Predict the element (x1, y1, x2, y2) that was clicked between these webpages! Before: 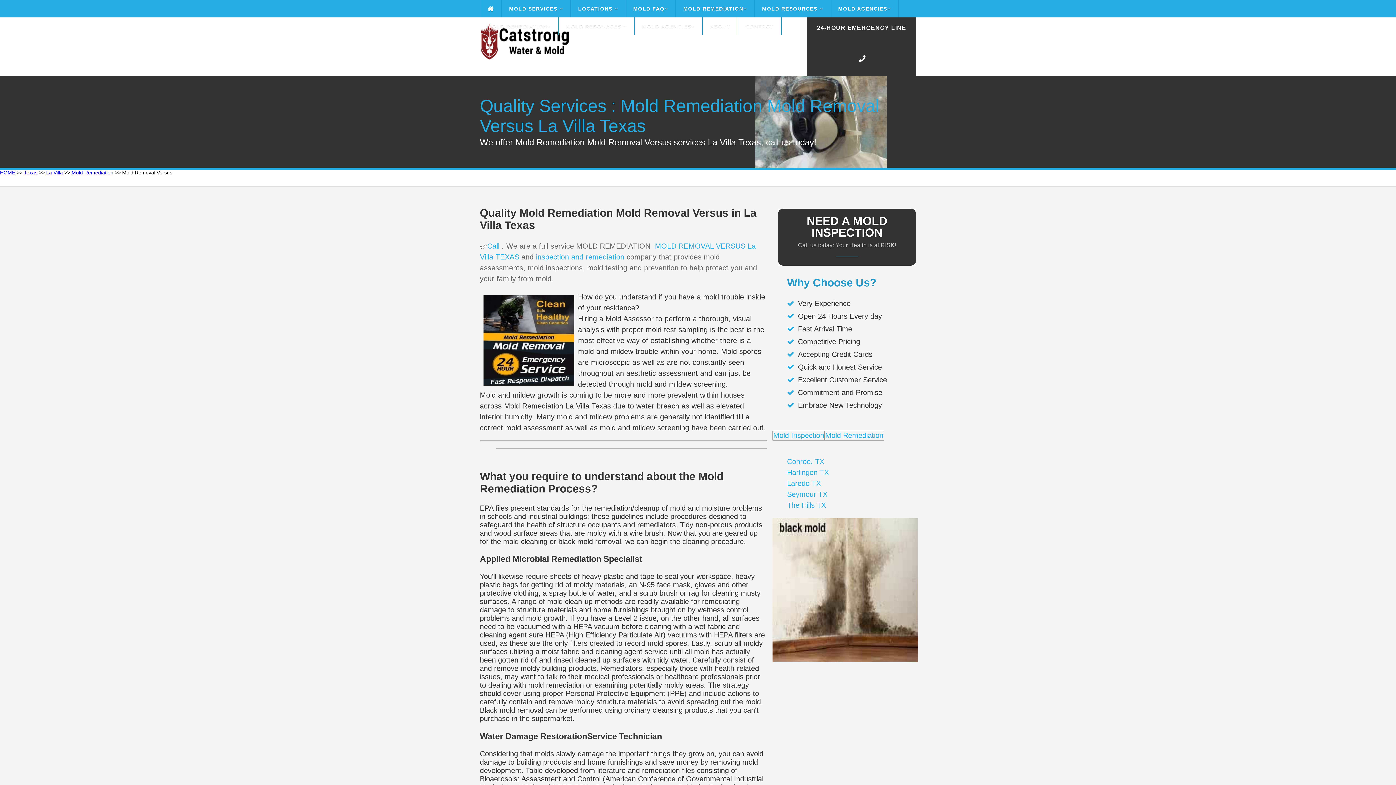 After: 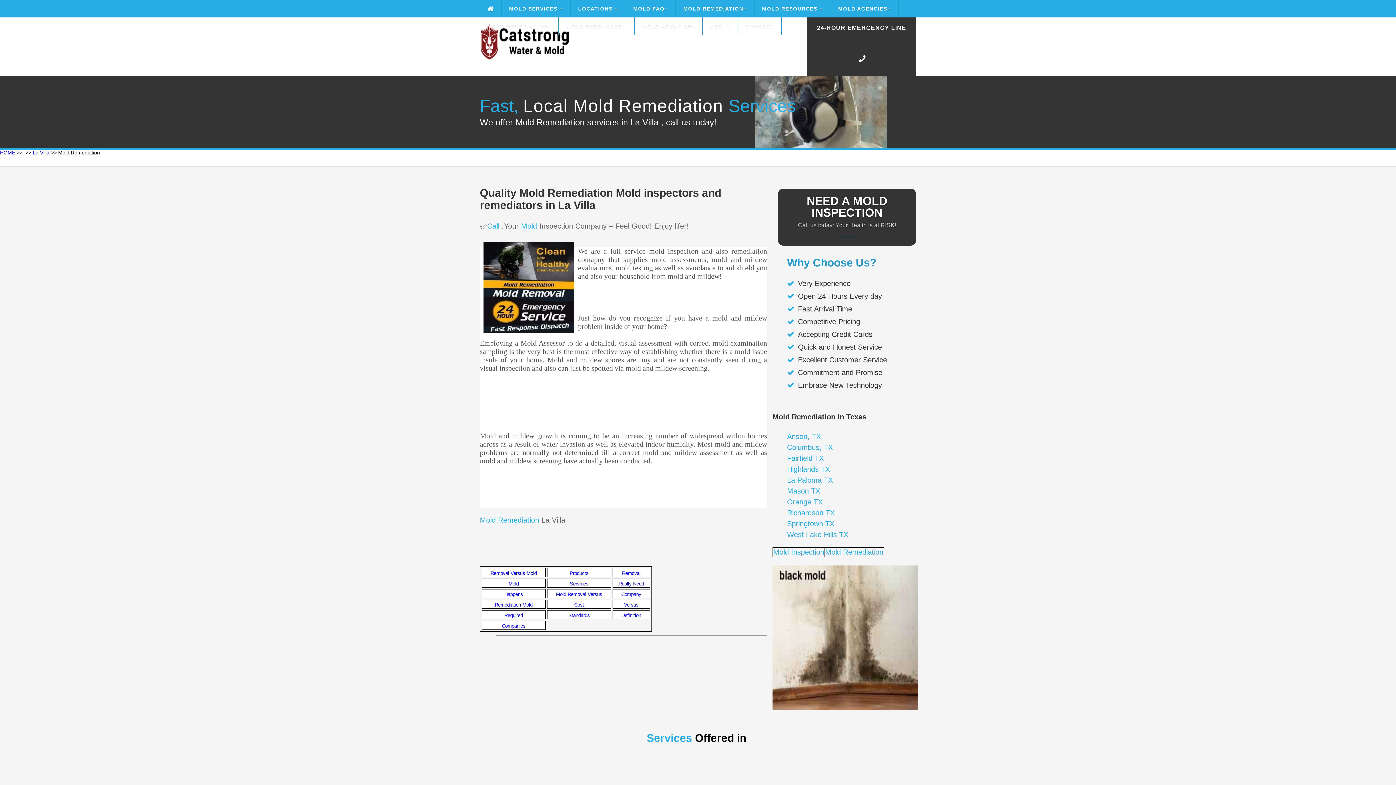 Action: label: Mold Remediation bbox: (71, 169, 113, 175)